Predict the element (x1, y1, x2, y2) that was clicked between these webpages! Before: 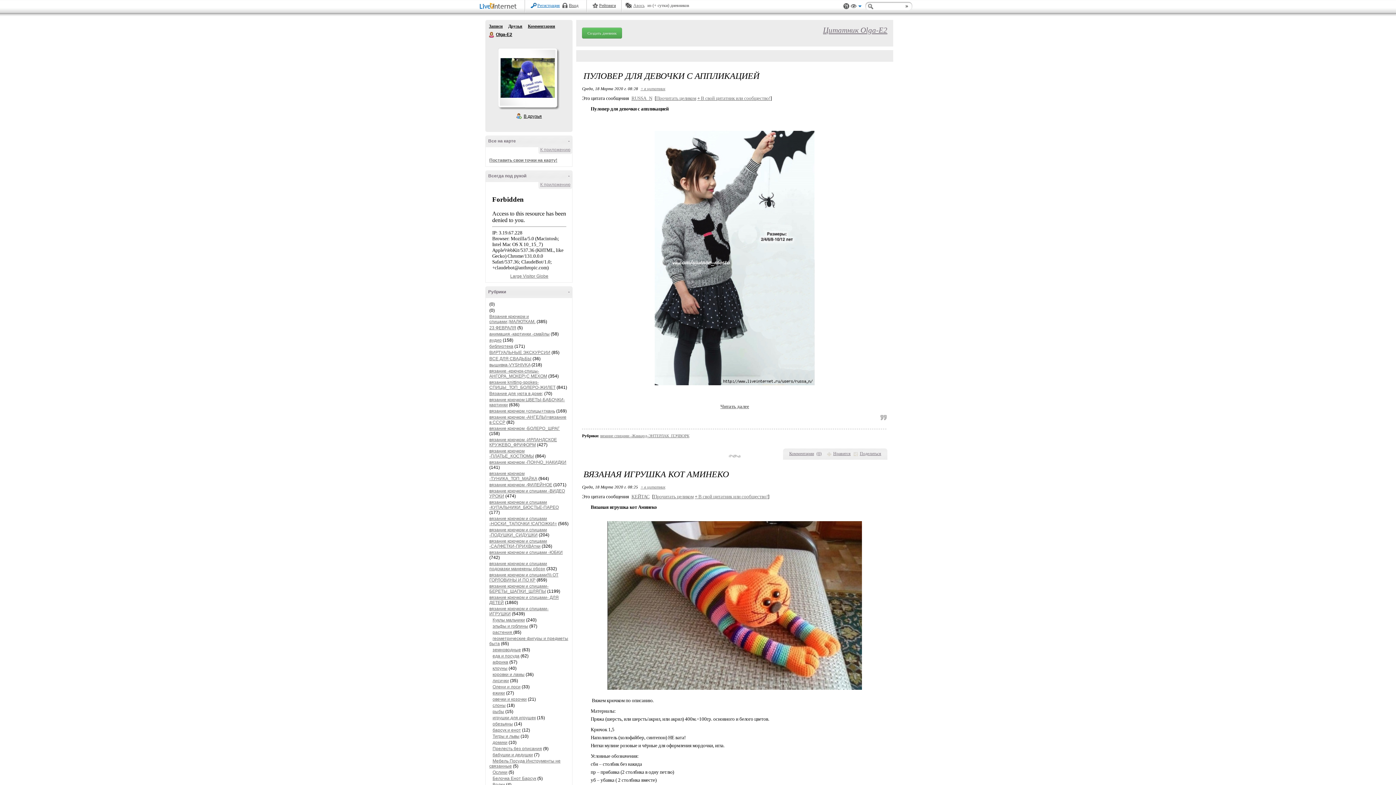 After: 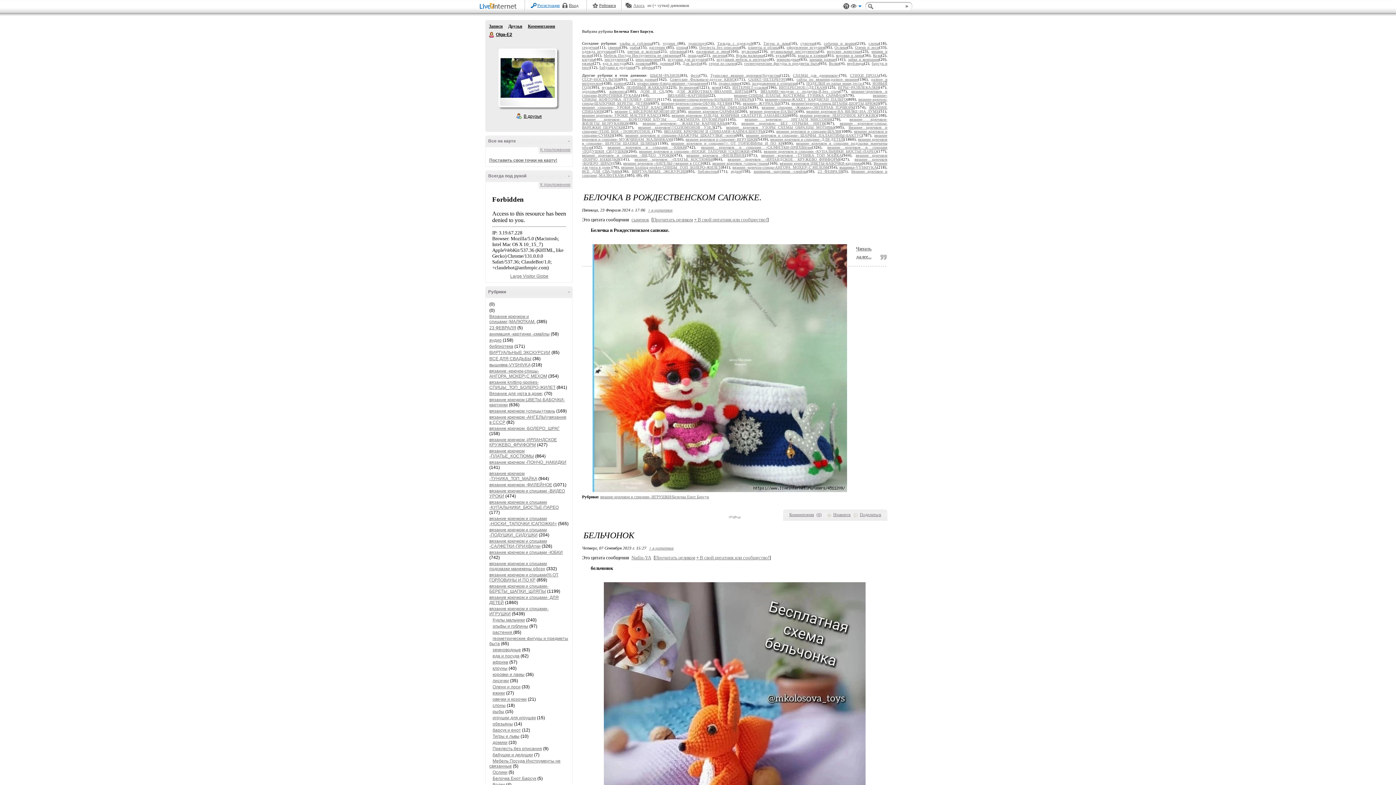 Action: label: Белочка Енот Барсук bbox: (492, 776, 536, 781)